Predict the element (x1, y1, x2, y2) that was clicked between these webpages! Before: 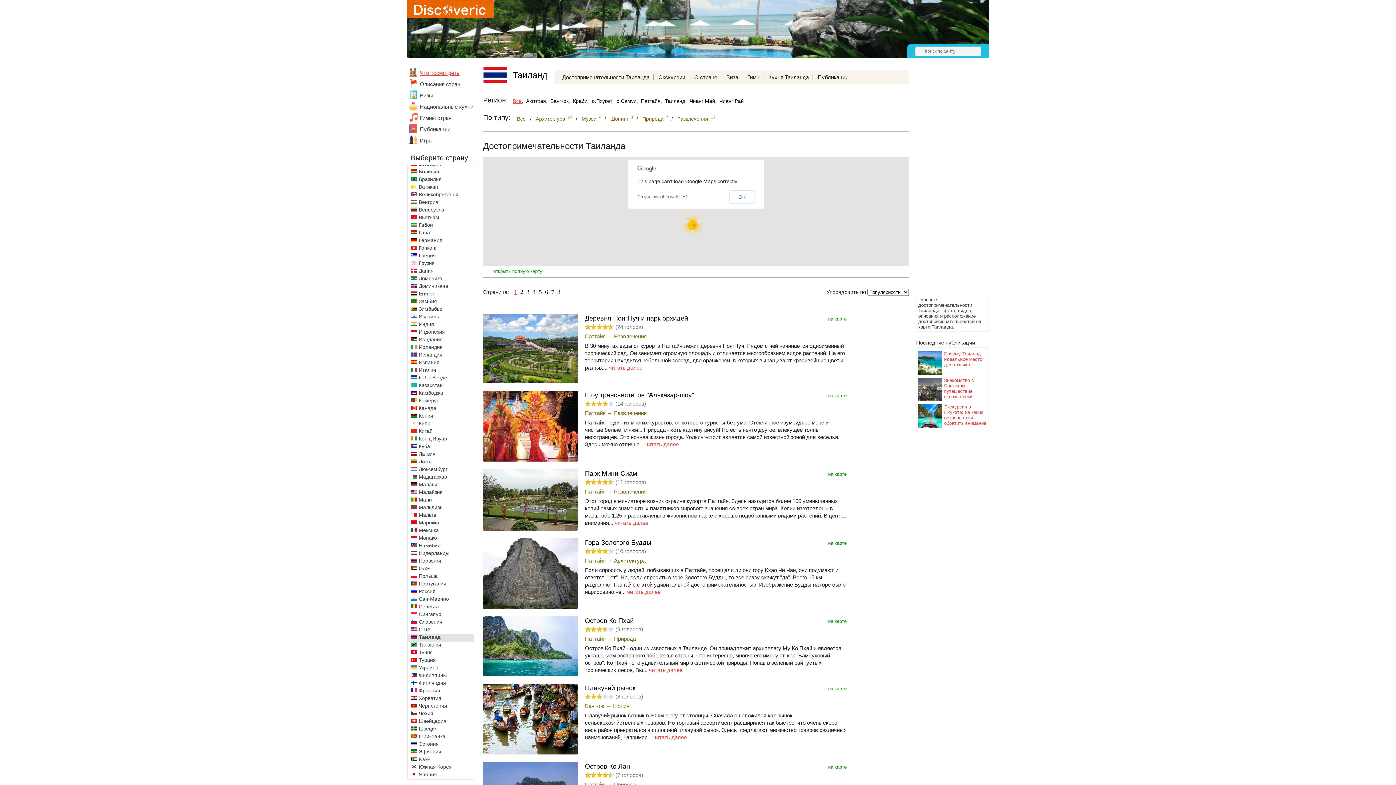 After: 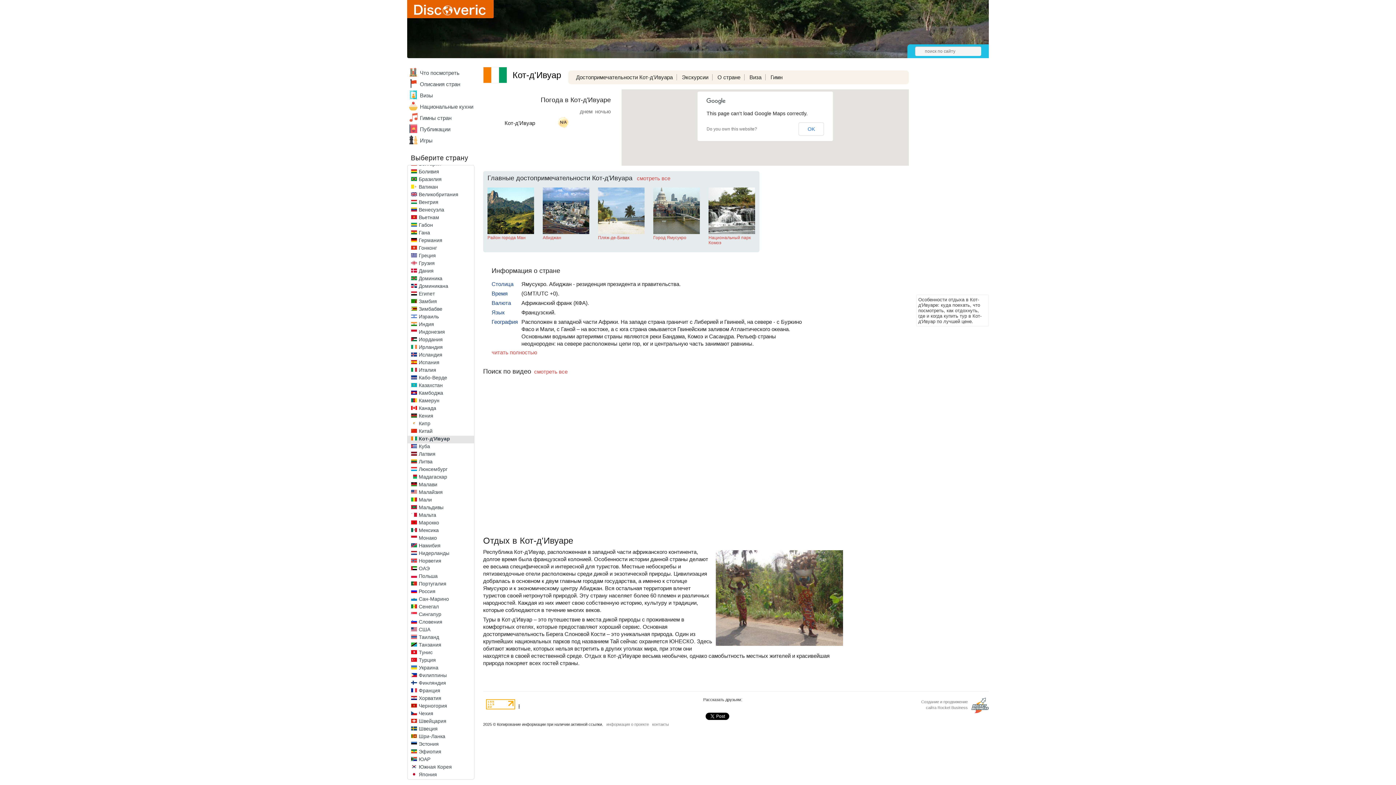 Action: bbox: (418, 436, 447, 441) label: Кот-д'Ивуар